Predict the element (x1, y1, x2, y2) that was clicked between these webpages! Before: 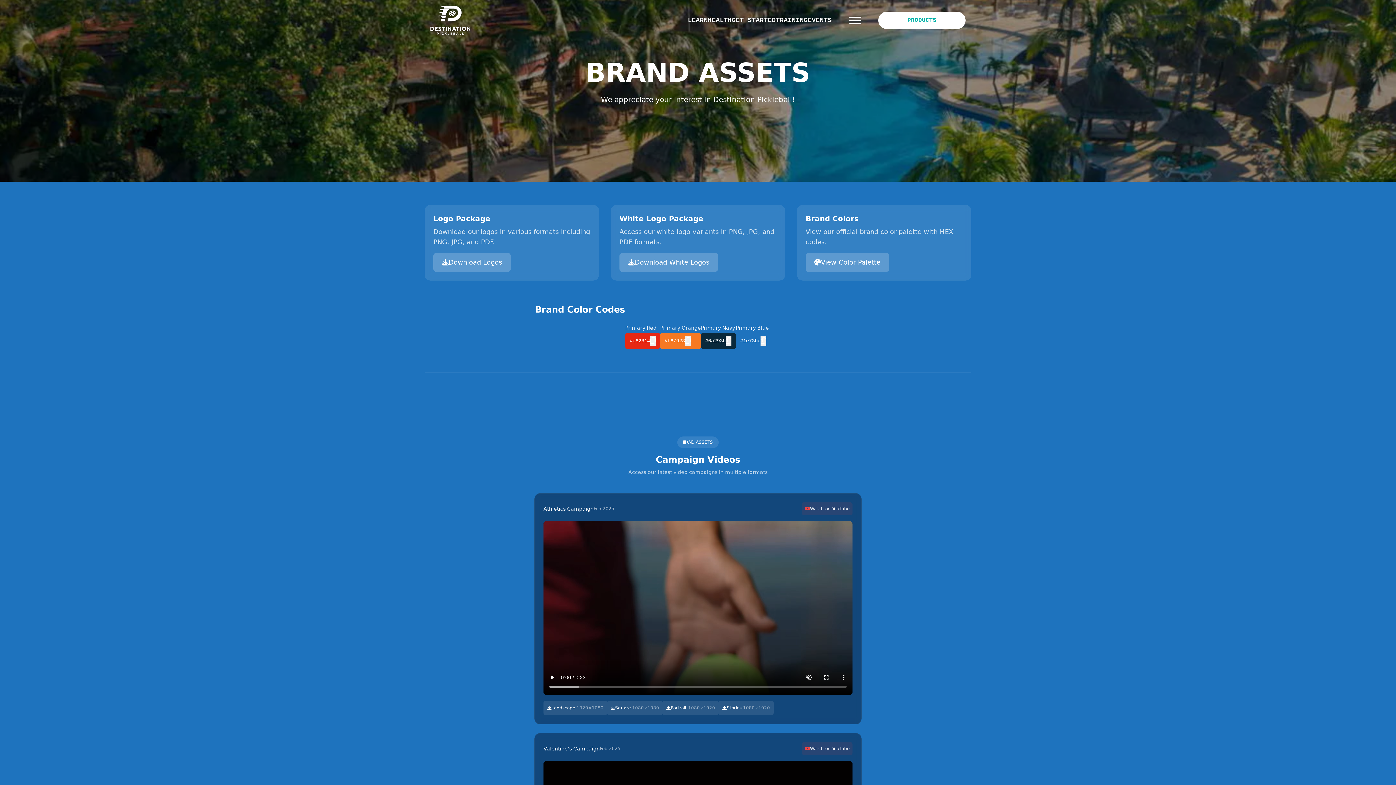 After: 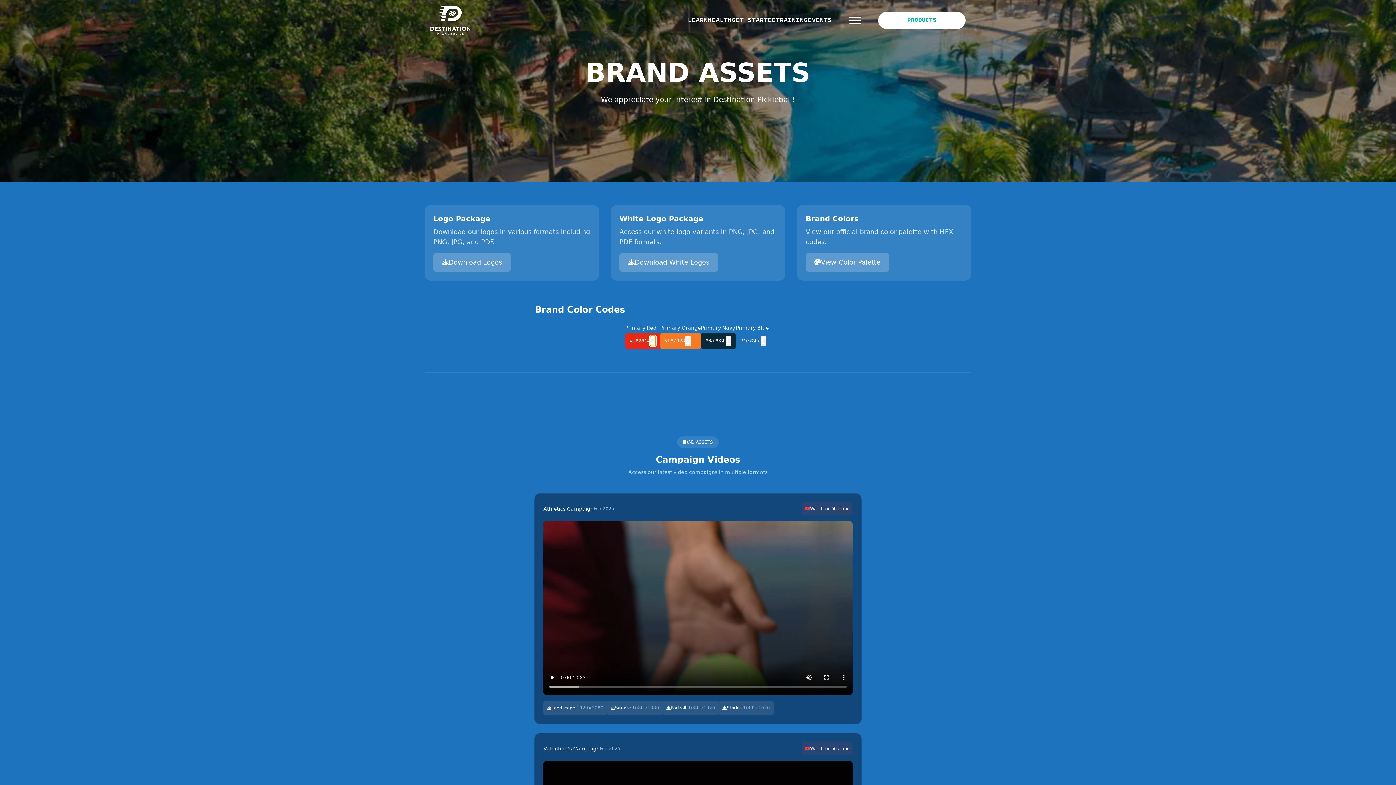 Action: bbox: (650, 336, 656, 346)